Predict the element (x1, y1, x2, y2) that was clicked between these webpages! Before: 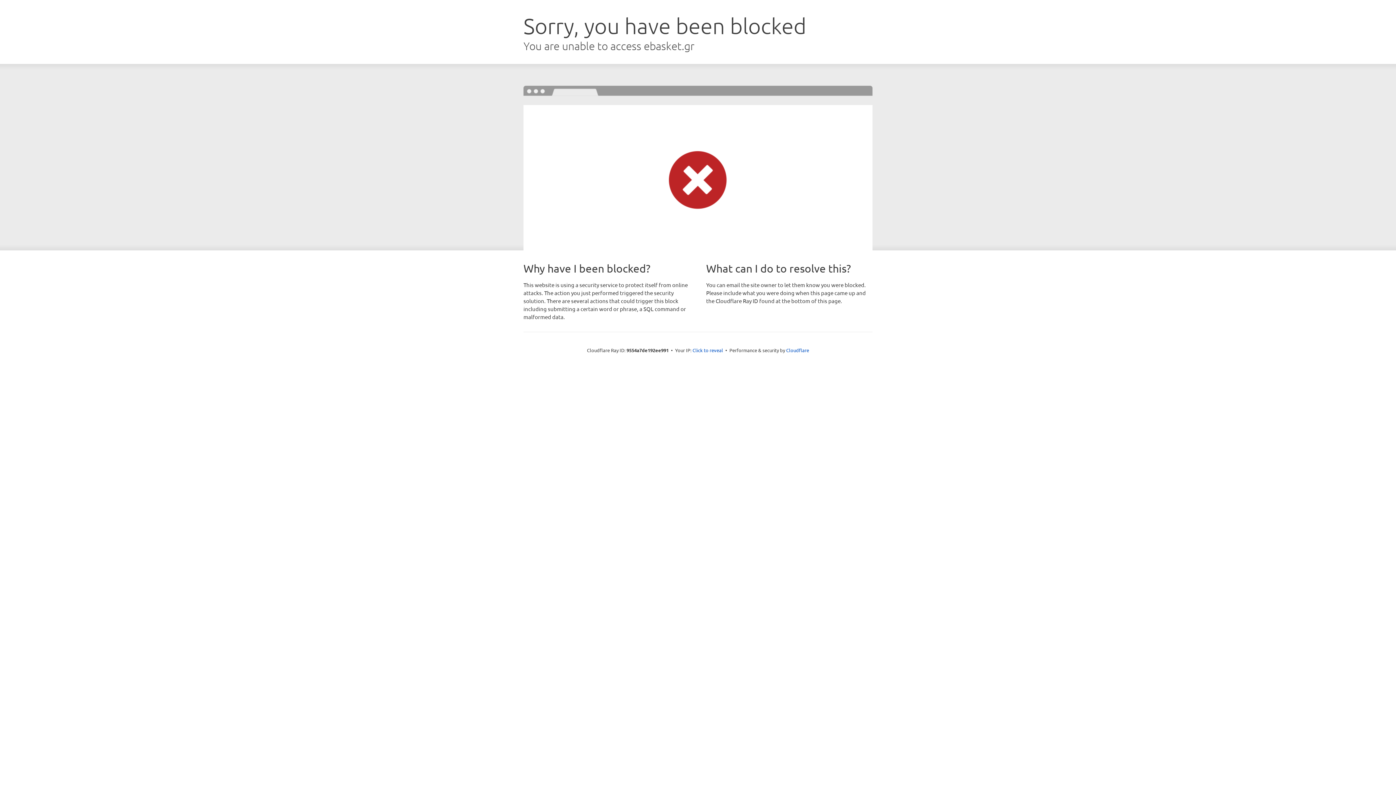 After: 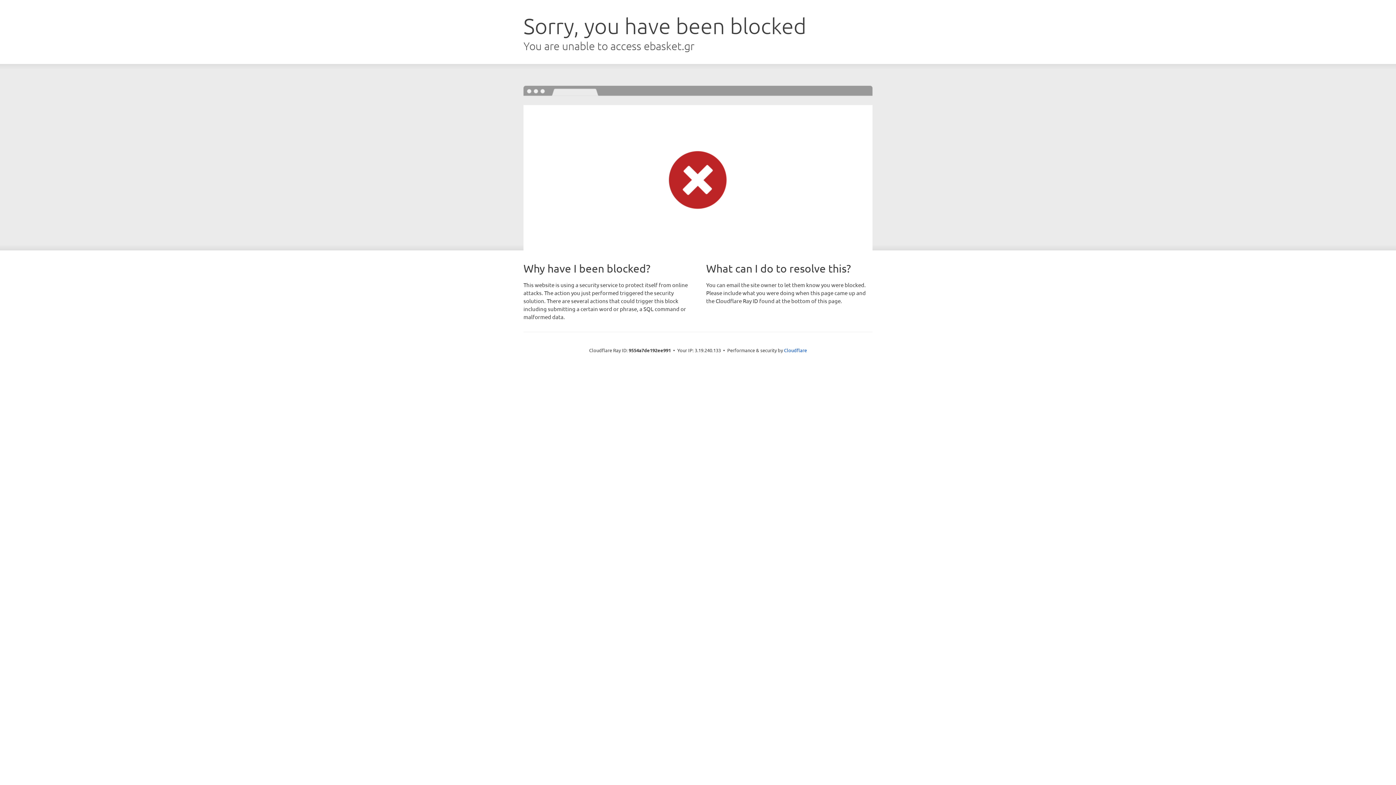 Action: bbox: (692, 346, 723, 353) label: Click to reveal